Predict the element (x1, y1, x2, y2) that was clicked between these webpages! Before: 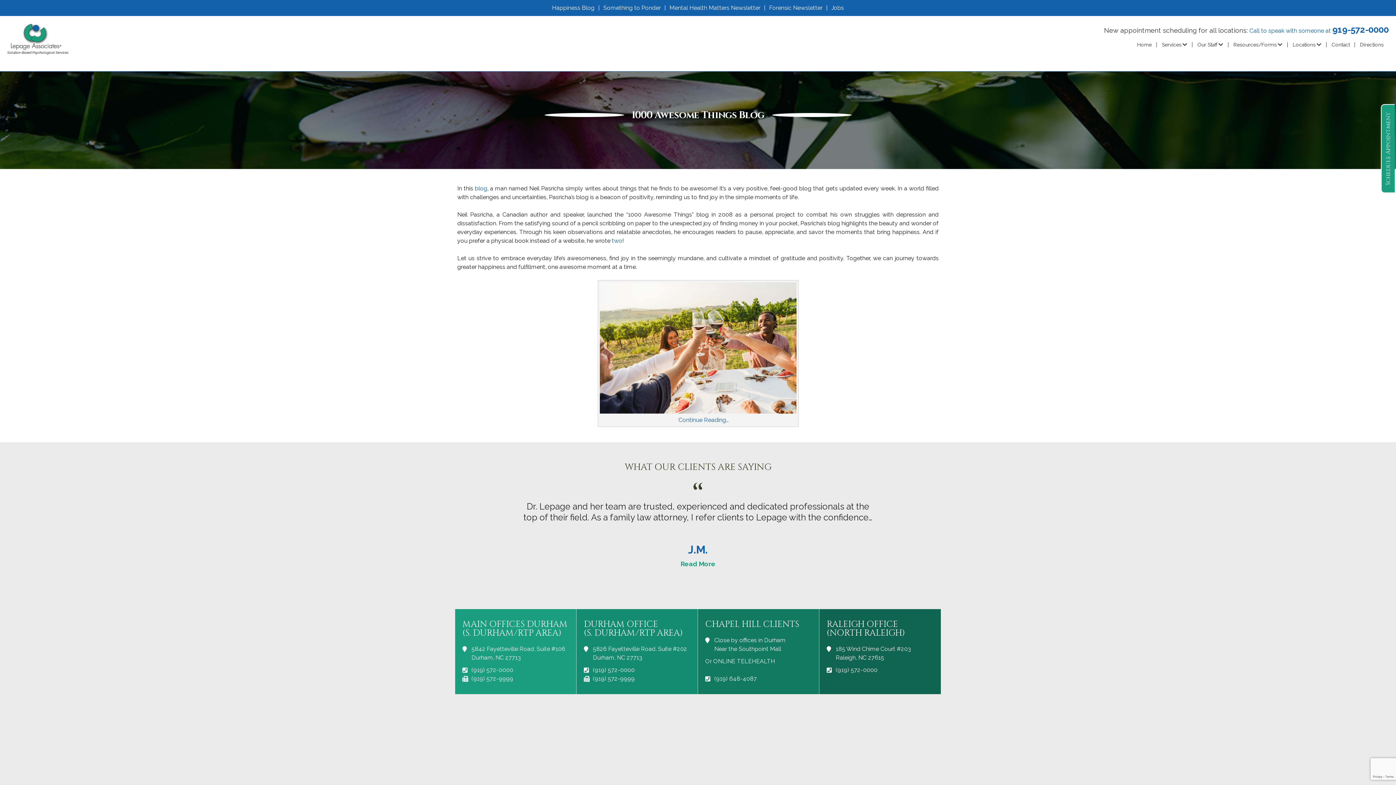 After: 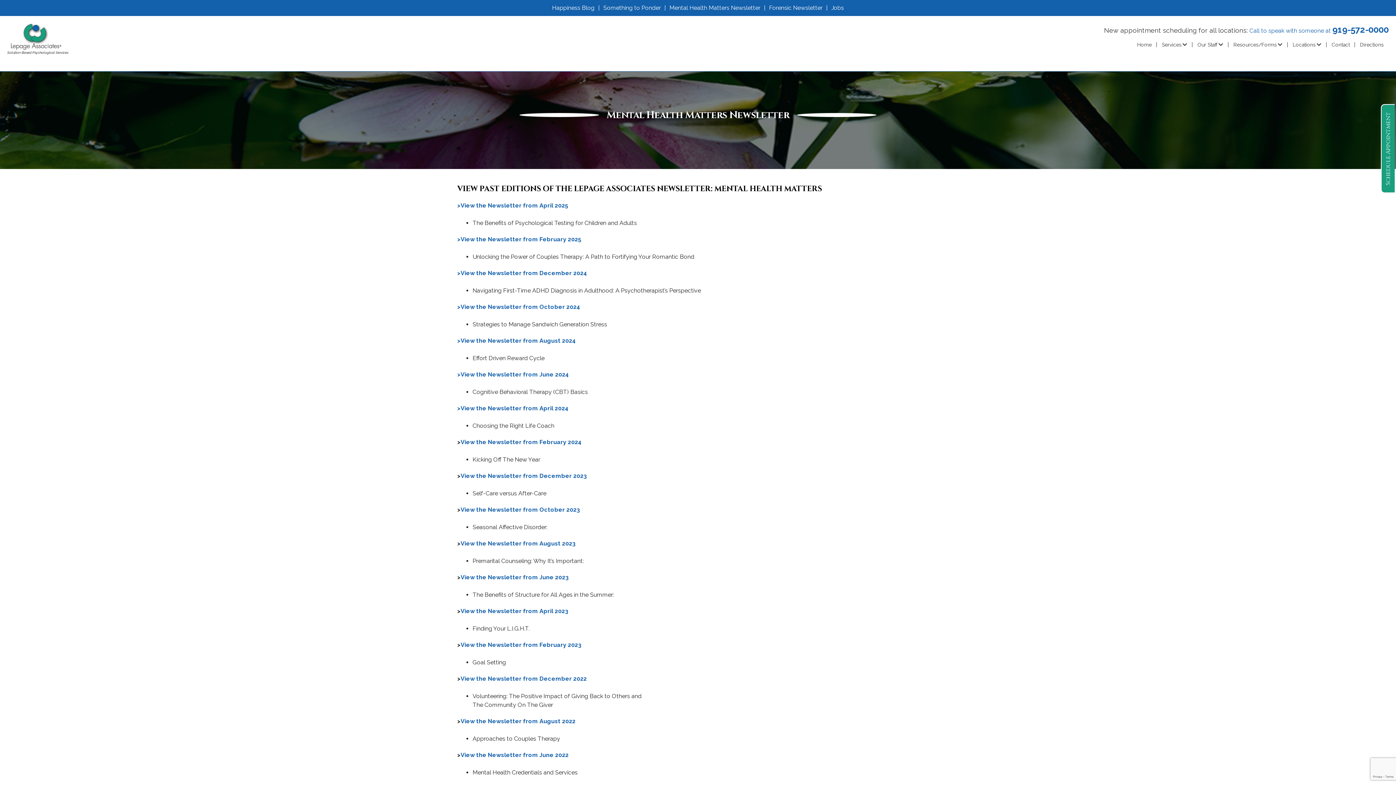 Action: bbox: (669, 4, 760, 11) label: Mental Health Matters Newsletter